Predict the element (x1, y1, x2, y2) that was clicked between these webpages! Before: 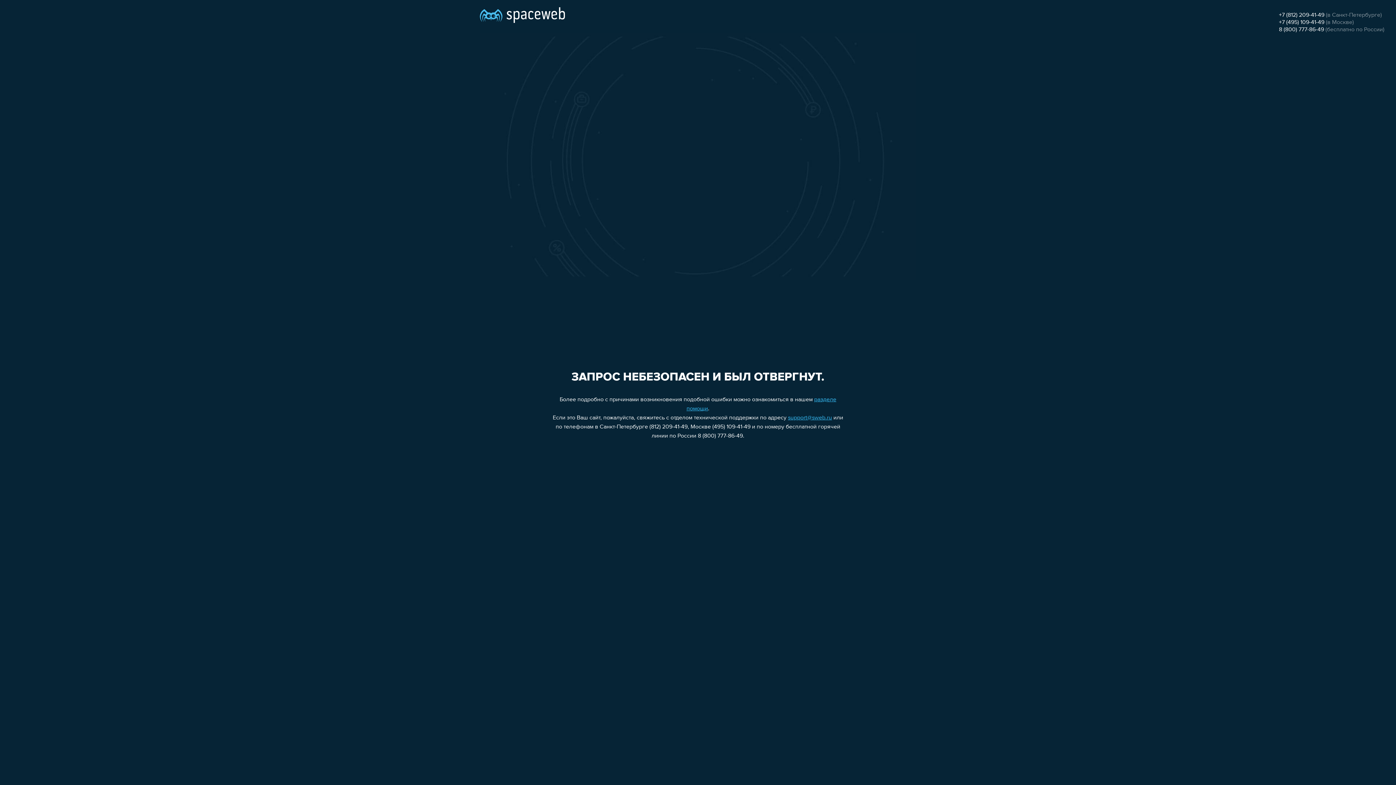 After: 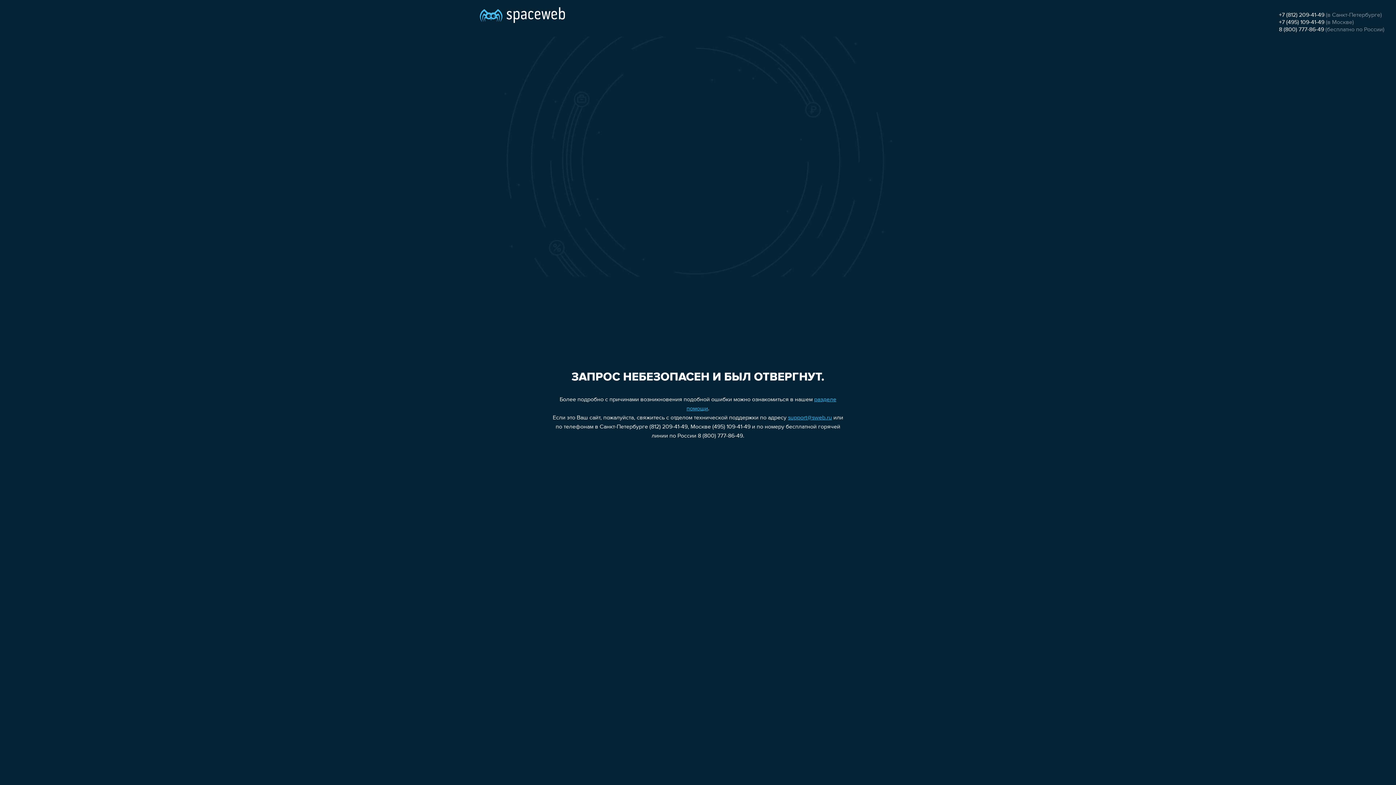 Action: label: +7 (495) 109-41-49 bbox: (1279, 19, 1324, 25)